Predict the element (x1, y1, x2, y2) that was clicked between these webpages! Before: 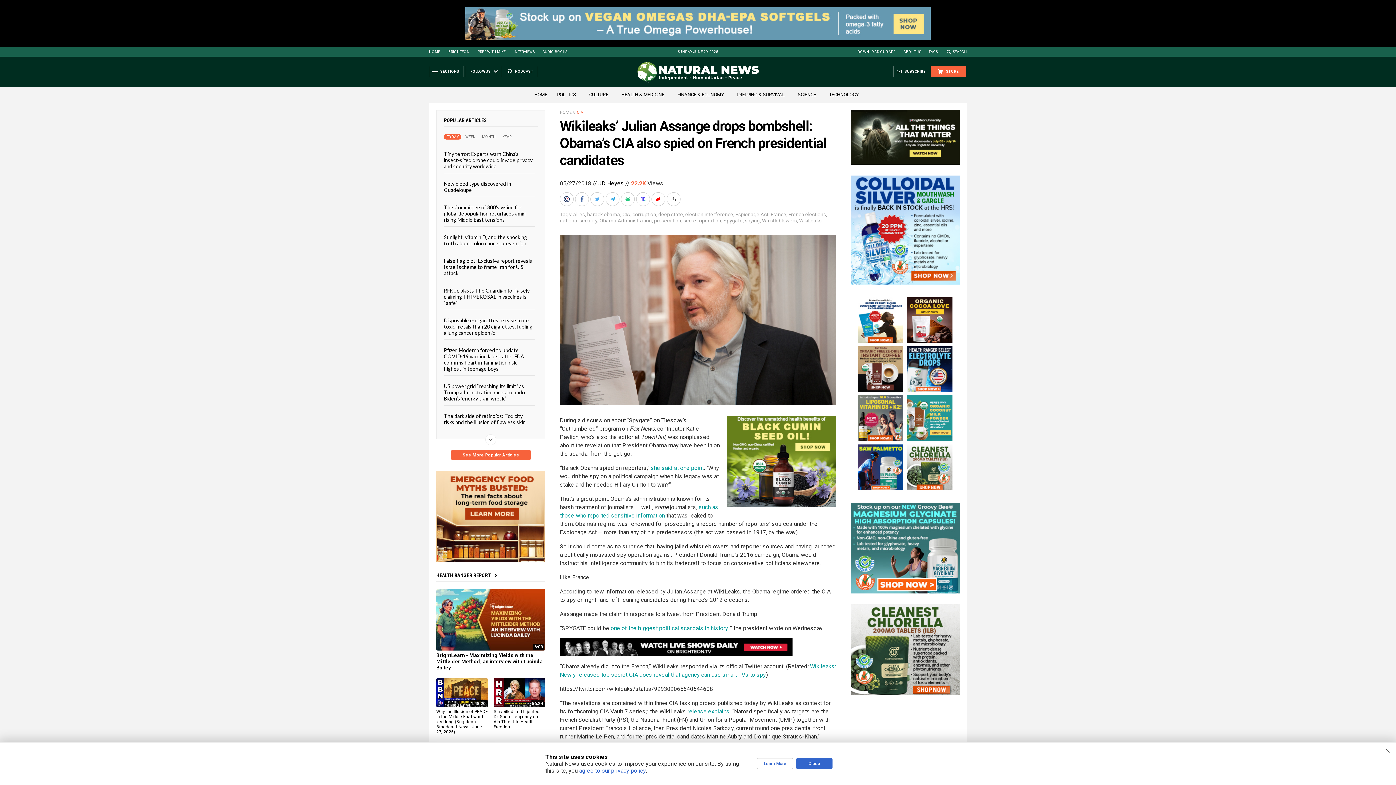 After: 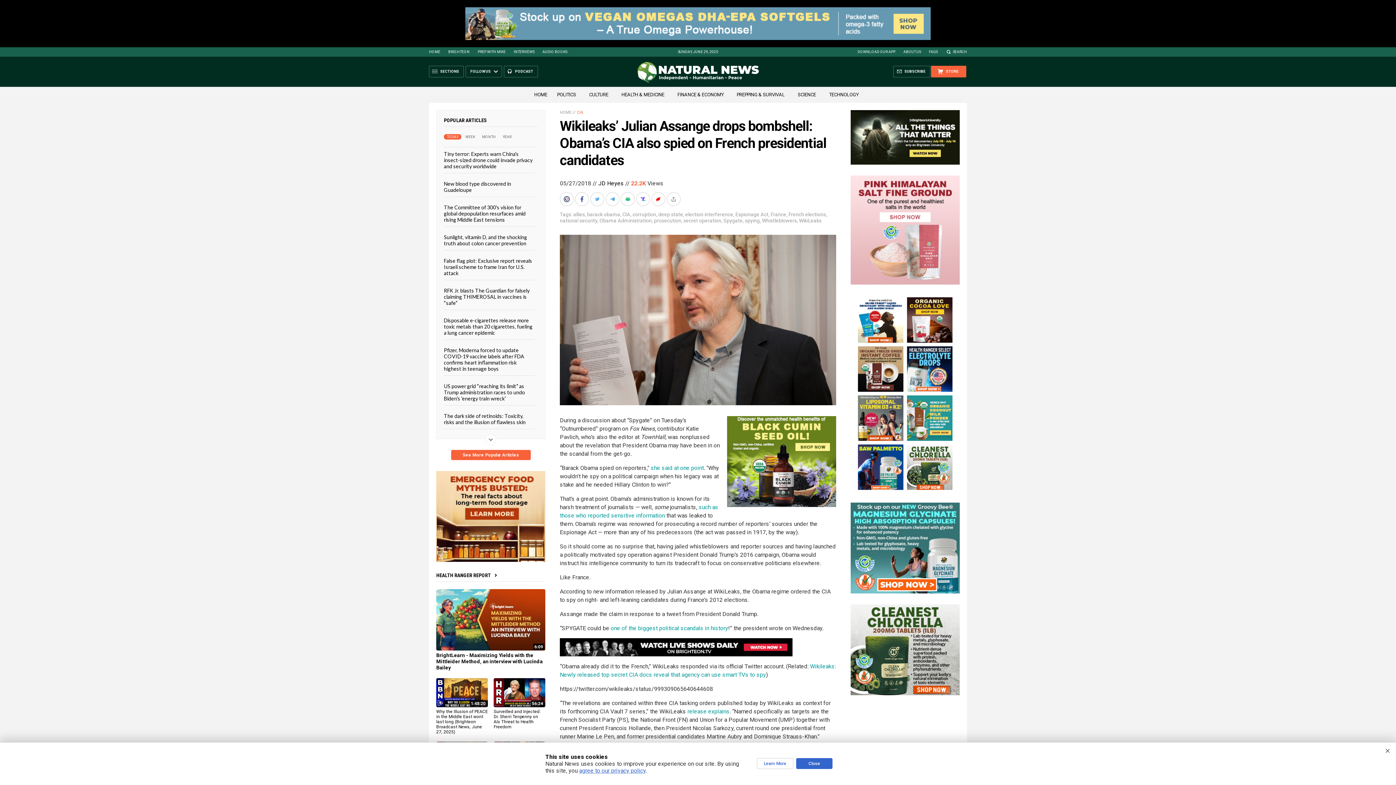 Action: bbox: (850, 160, 960, 165)